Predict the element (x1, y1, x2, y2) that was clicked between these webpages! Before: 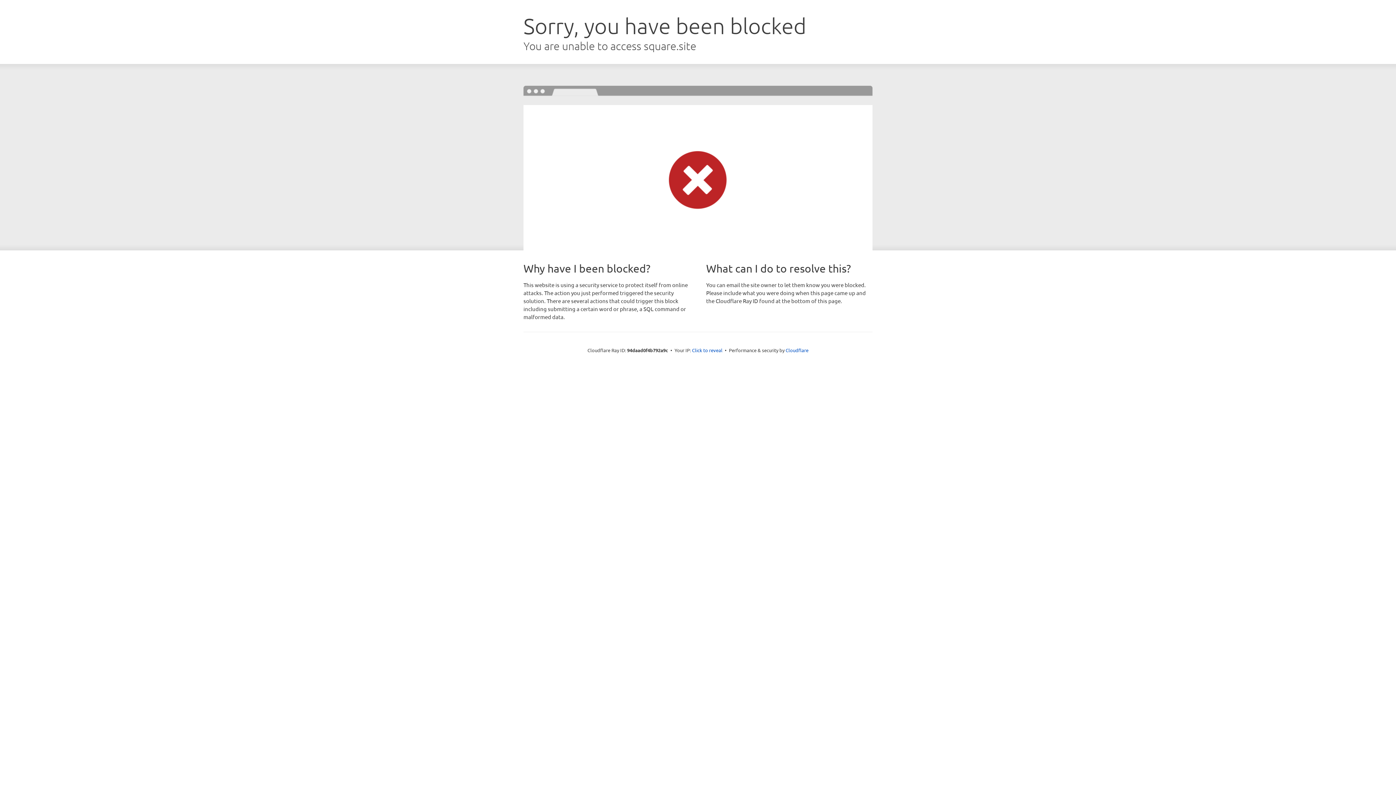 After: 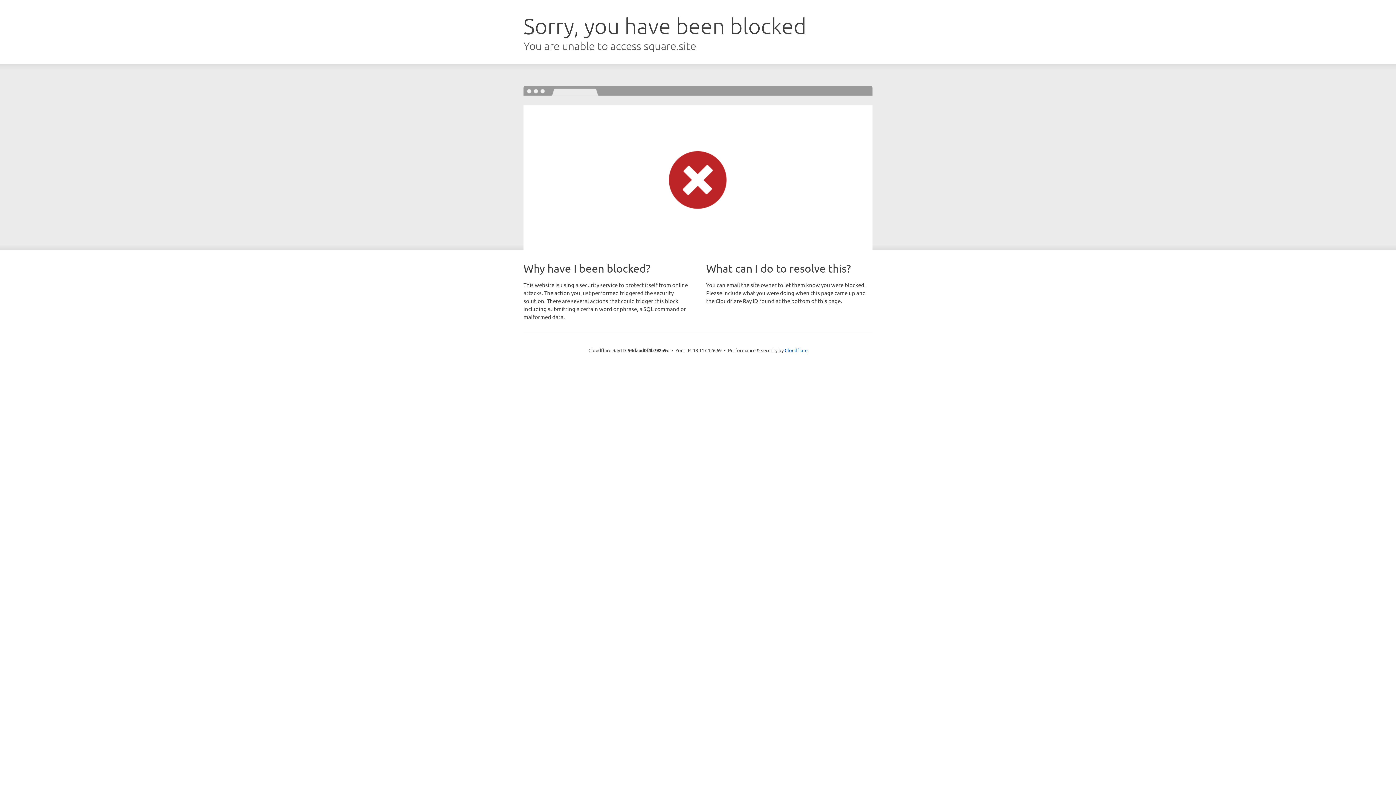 Action: label: Click to reveal bbox: (692, 346, 722, 353)